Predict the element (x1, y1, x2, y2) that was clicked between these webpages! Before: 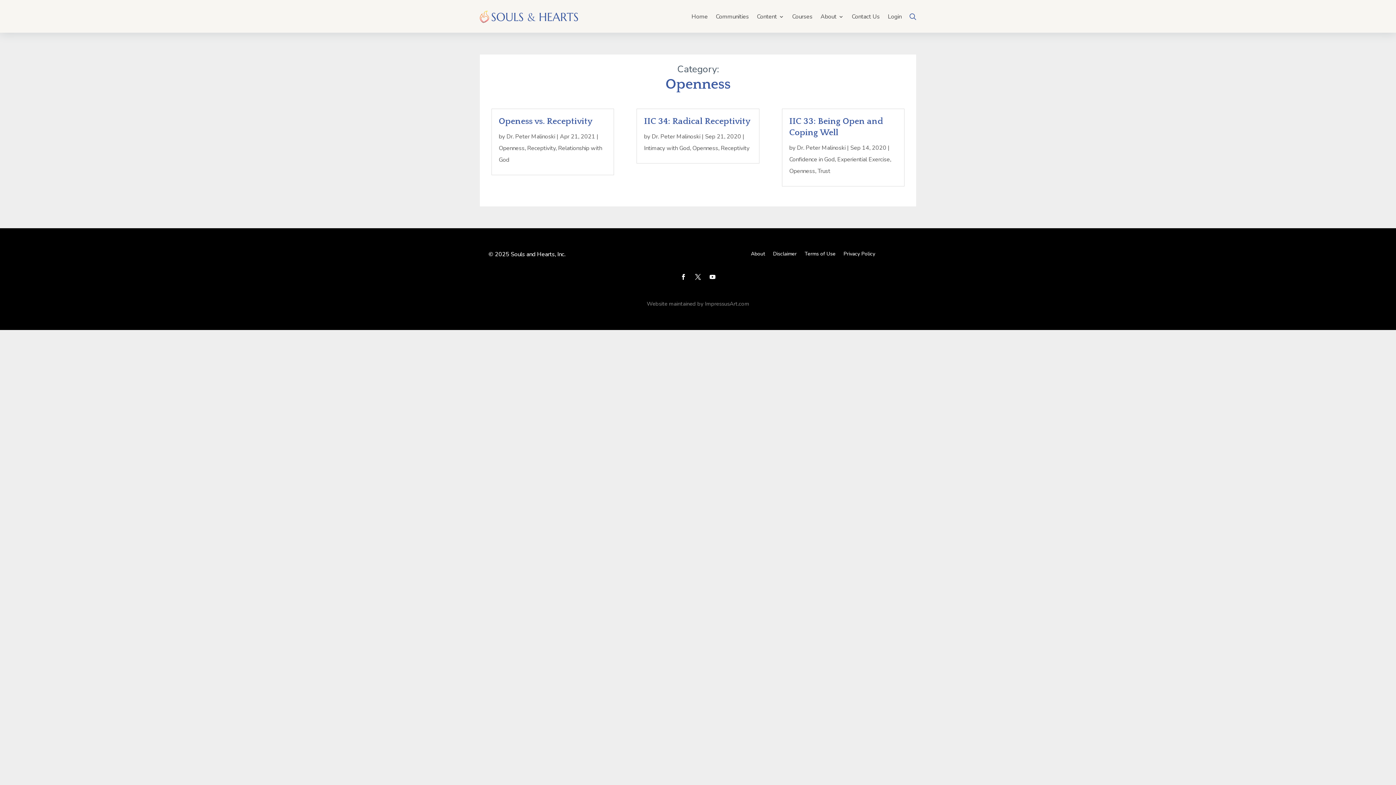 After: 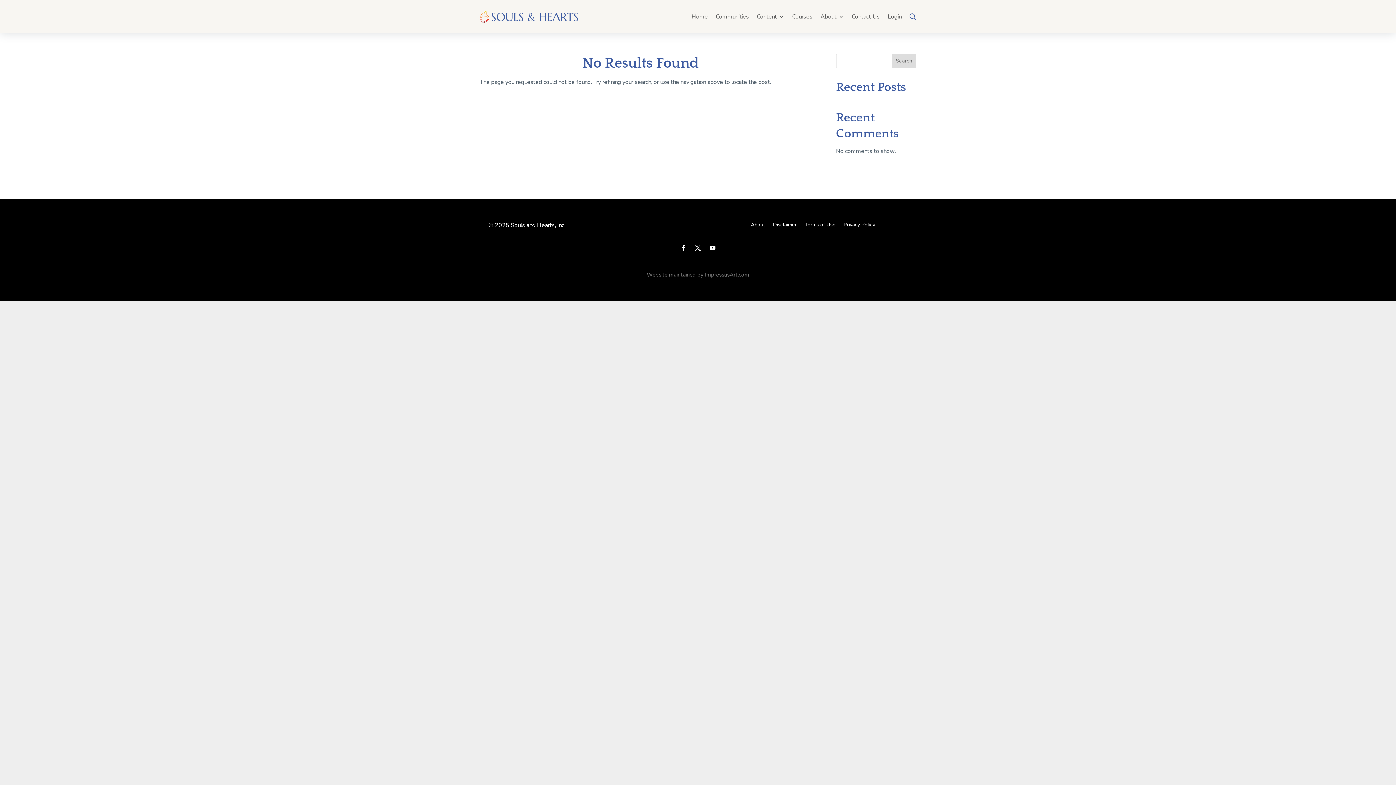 Action: bbox: (797, 143, 845, 151) label: Dr. Peter Malinoski